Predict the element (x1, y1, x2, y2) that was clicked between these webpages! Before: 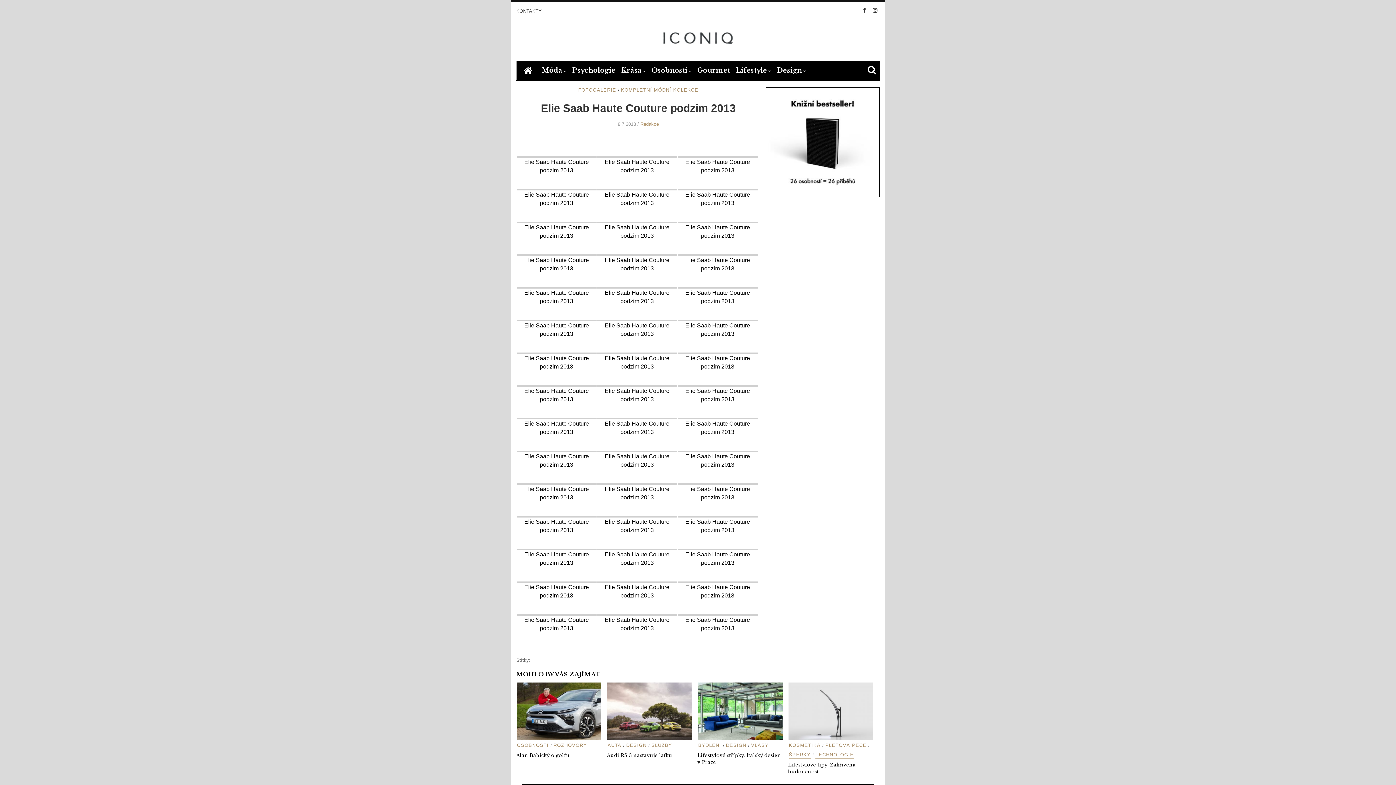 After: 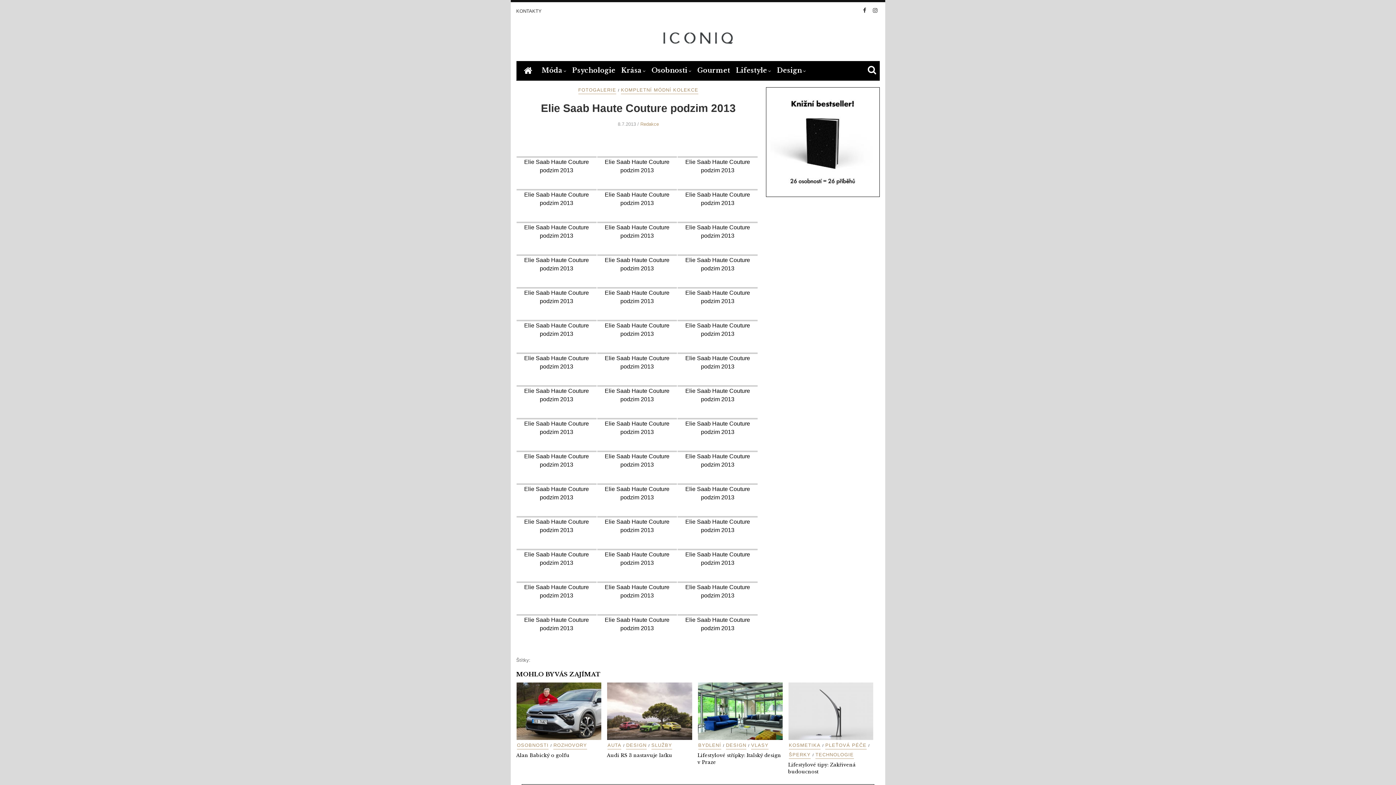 Action: bbox: (768, 139, 877, 144)